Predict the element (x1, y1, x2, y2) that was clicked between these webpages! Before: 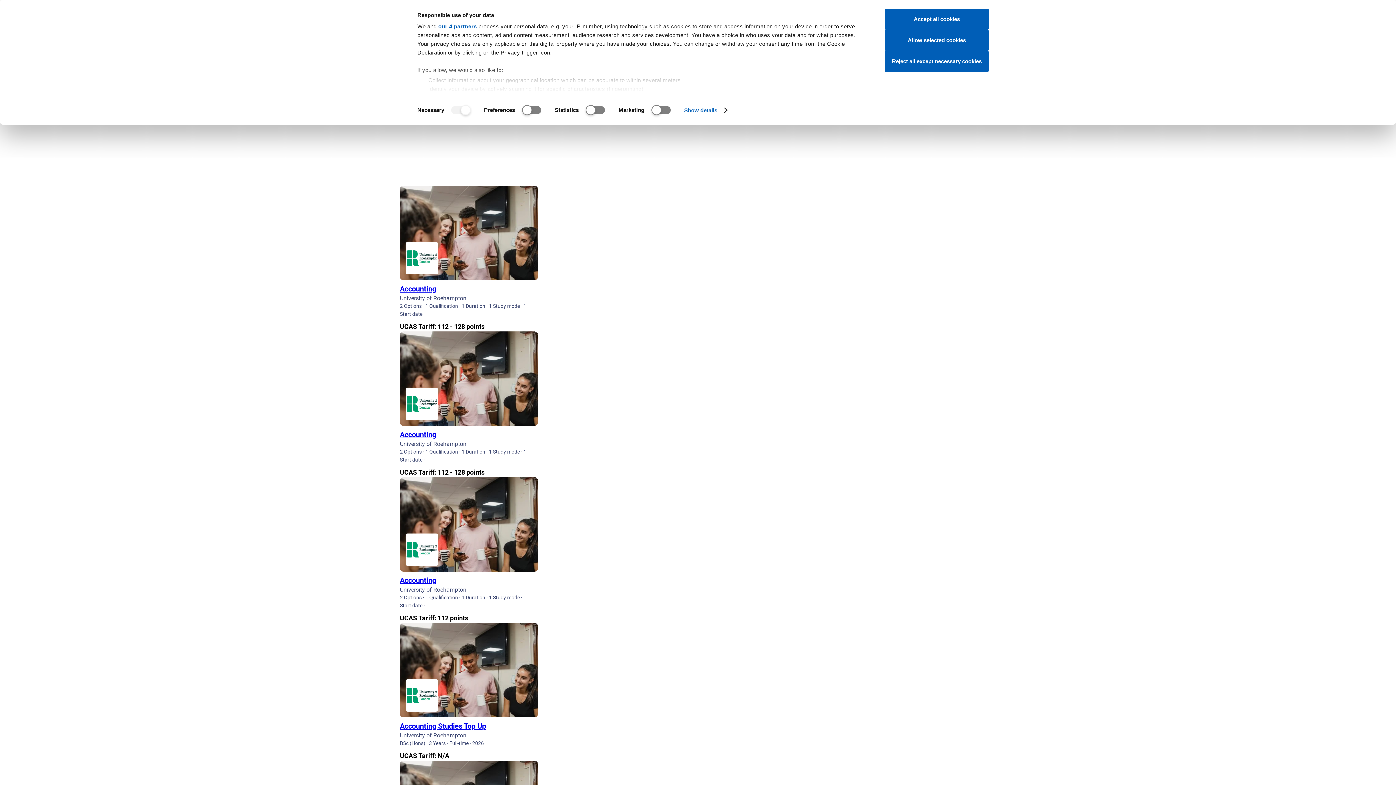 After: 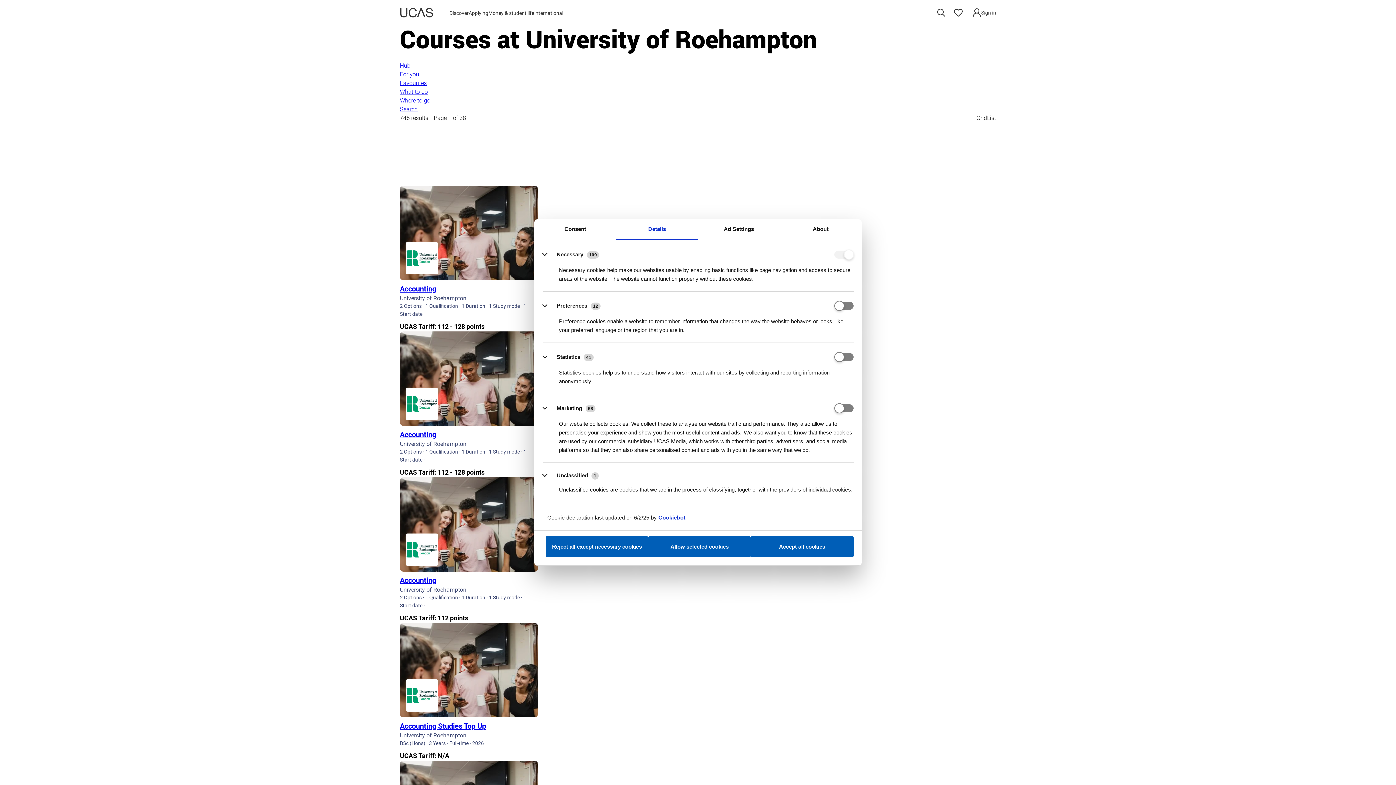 Action: label: Show details bbox: (684, 104, 726, 115)